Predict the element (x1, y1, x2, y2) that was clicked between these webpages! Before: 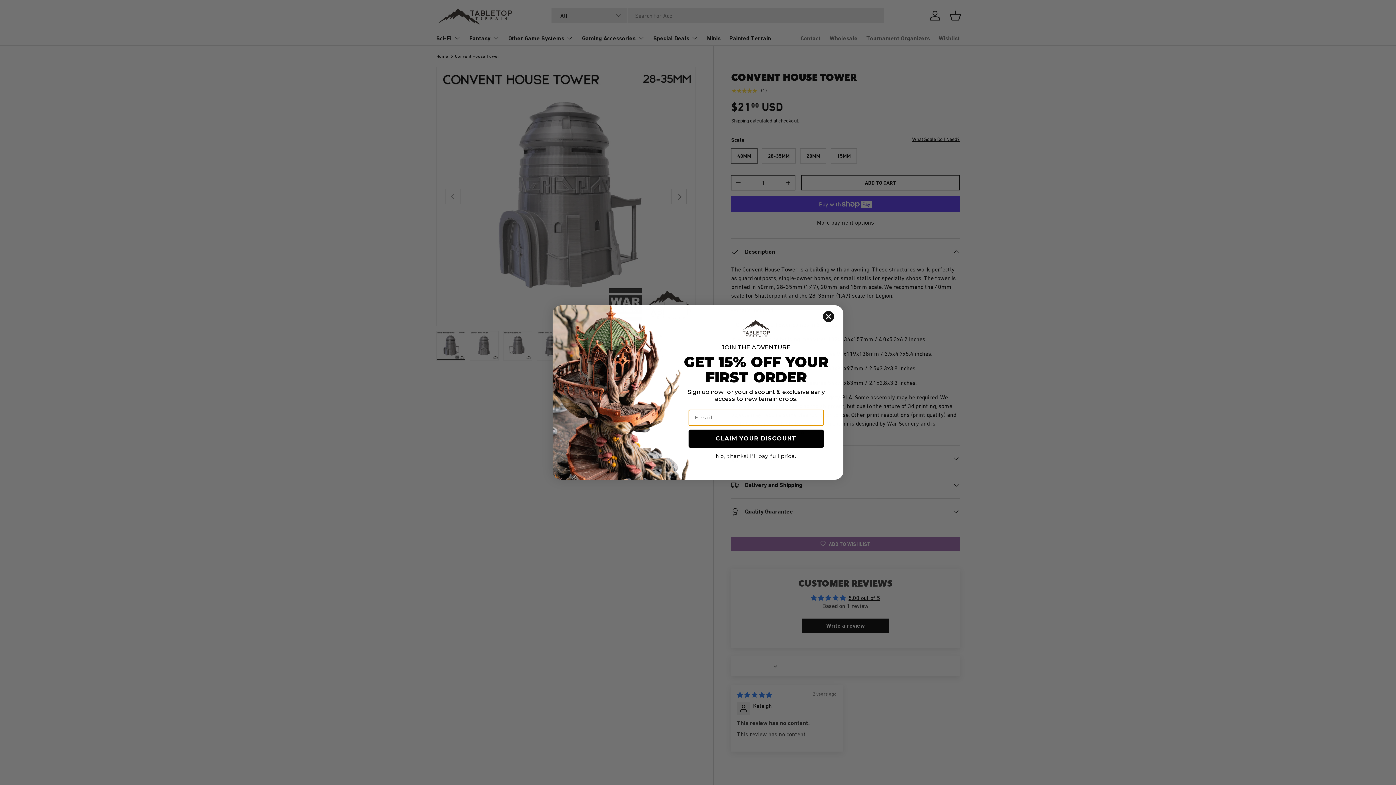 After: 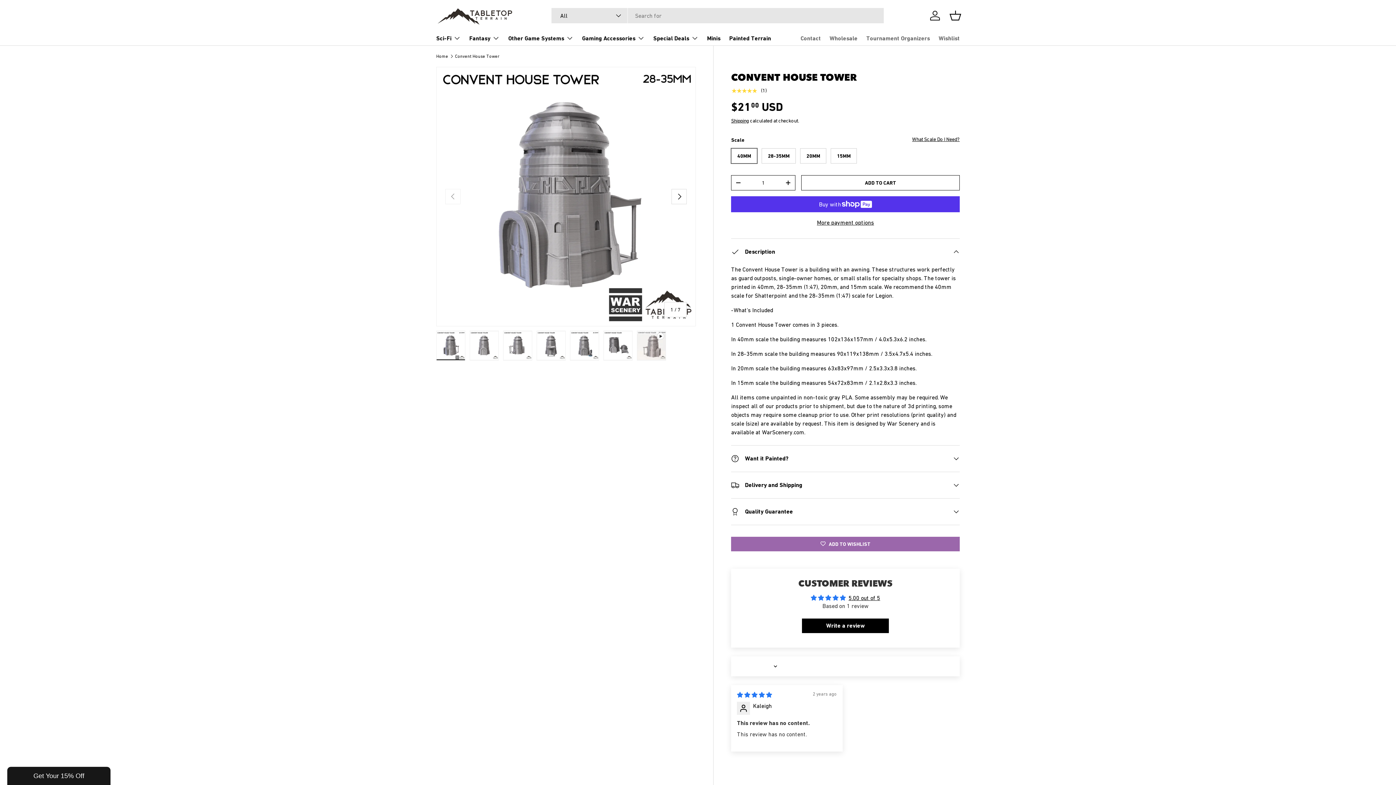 Action: label: Close dialog bbox: (822, 328, 834, 340)